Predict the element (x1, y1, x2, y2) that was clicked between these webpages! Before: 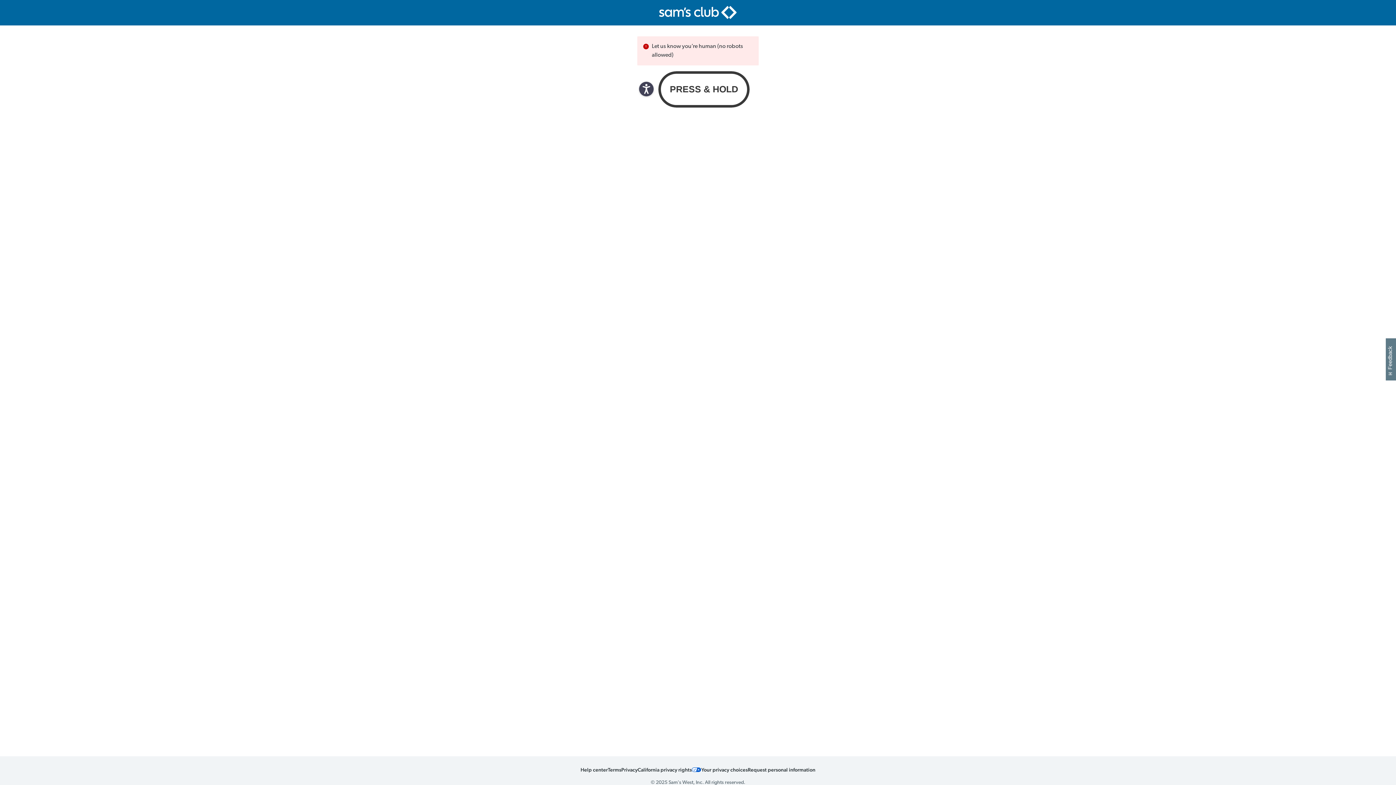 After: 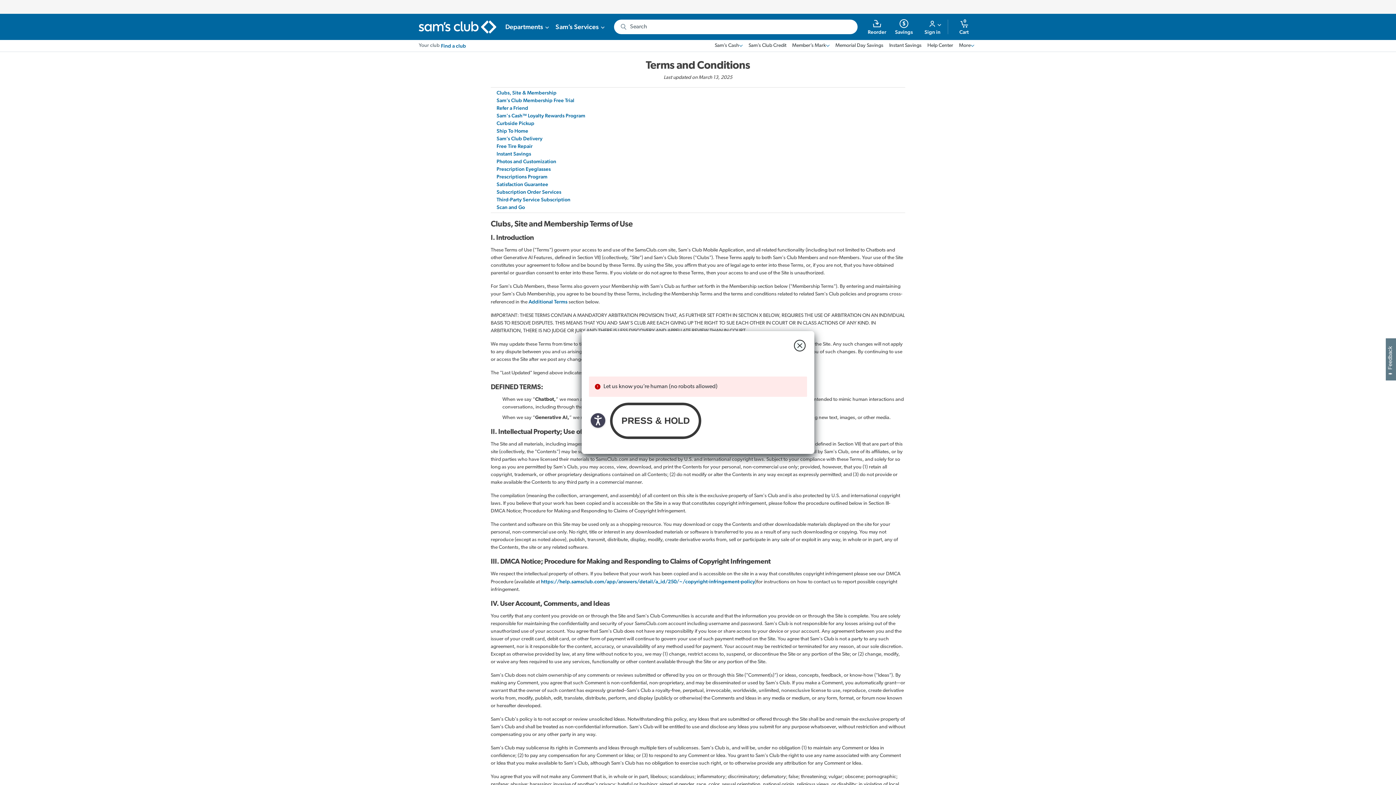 Action: label: Terms bbox: (608, 766, 621, 773)